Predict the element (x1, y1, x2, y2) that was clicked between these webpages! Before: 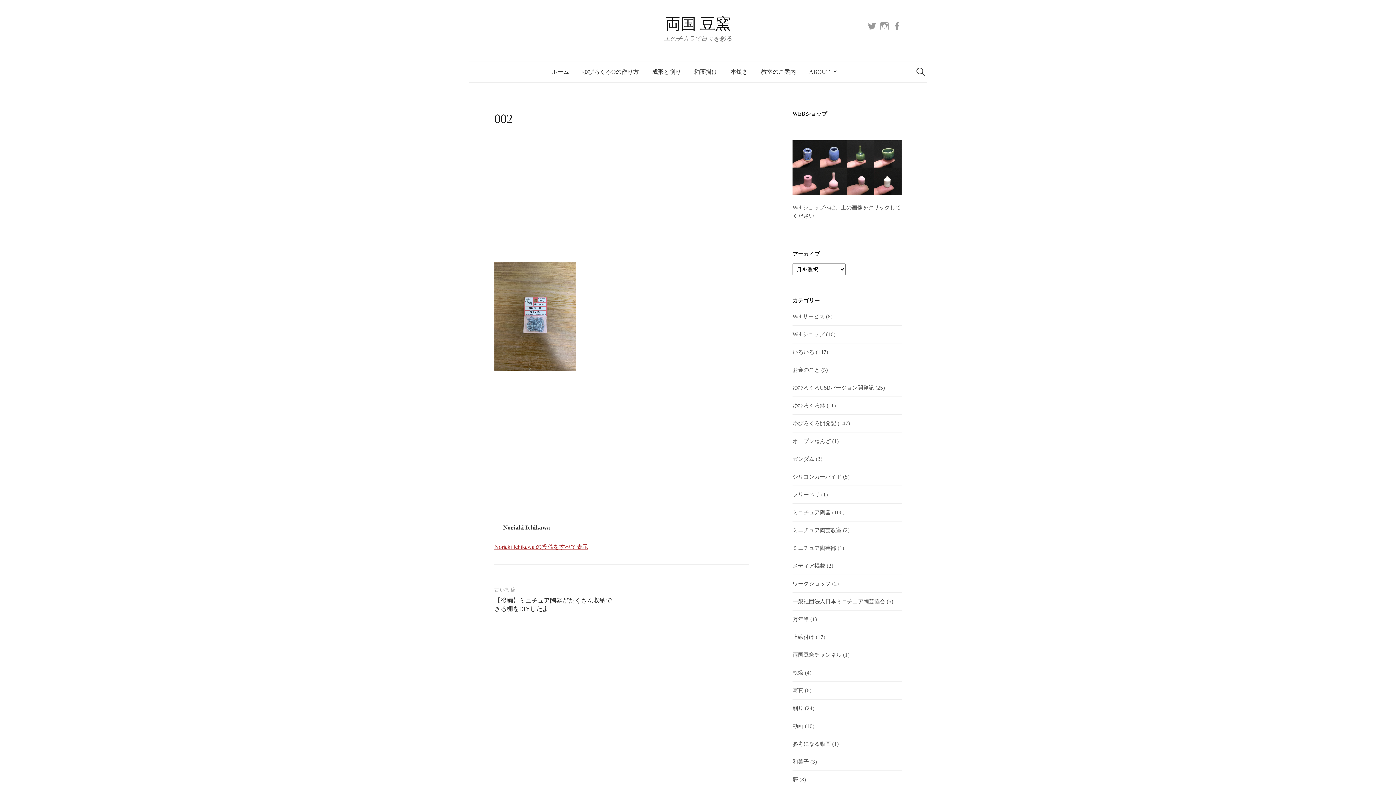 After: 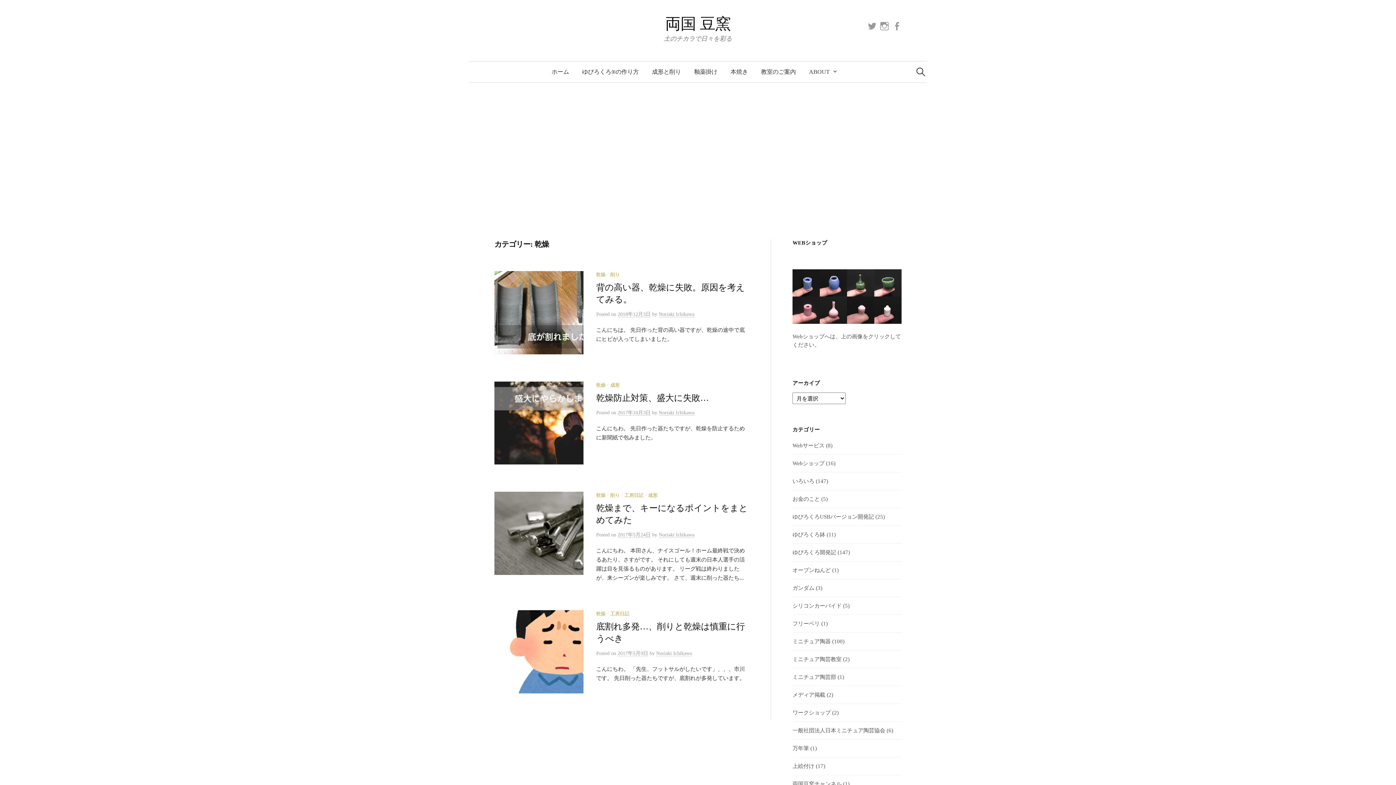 Action: bbox: (792, 670, 803, 676) label: 乾燥